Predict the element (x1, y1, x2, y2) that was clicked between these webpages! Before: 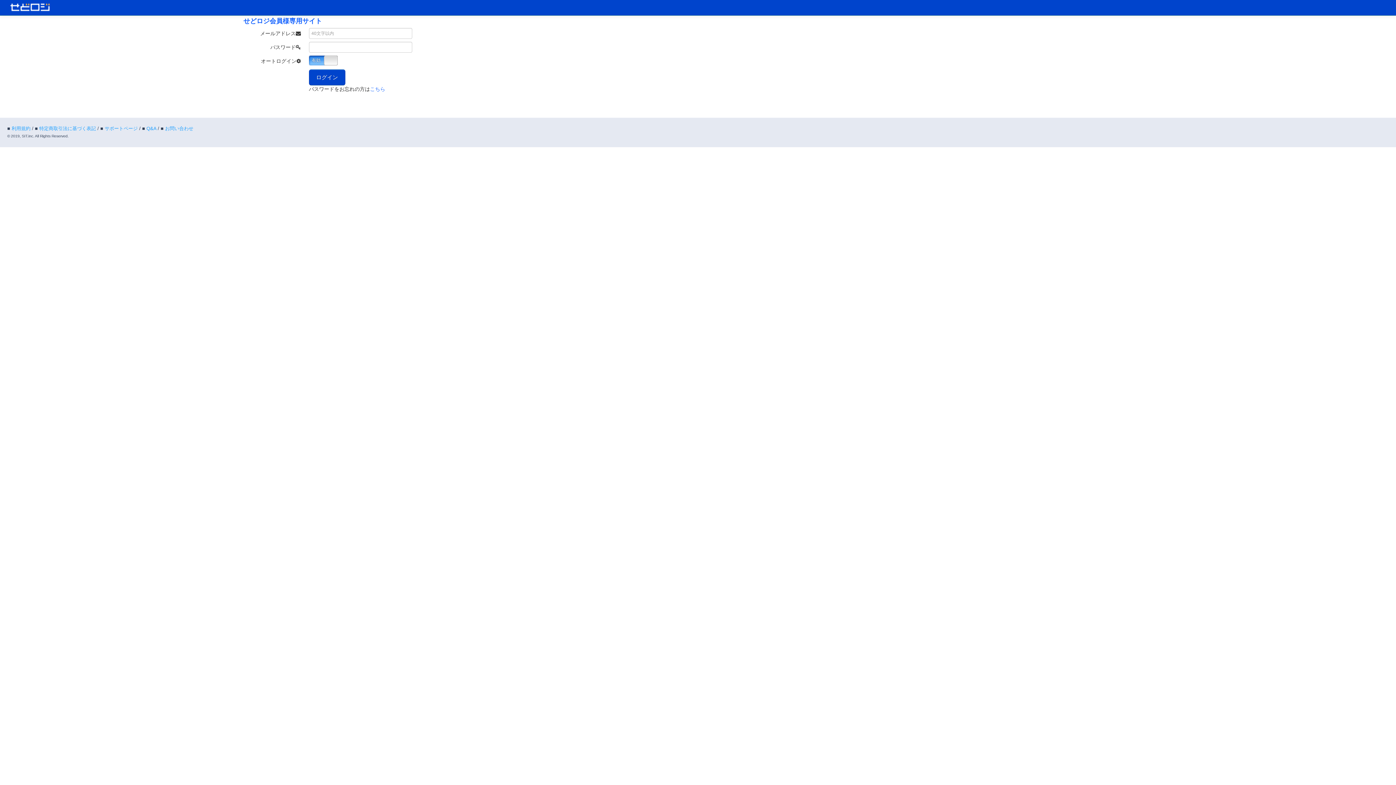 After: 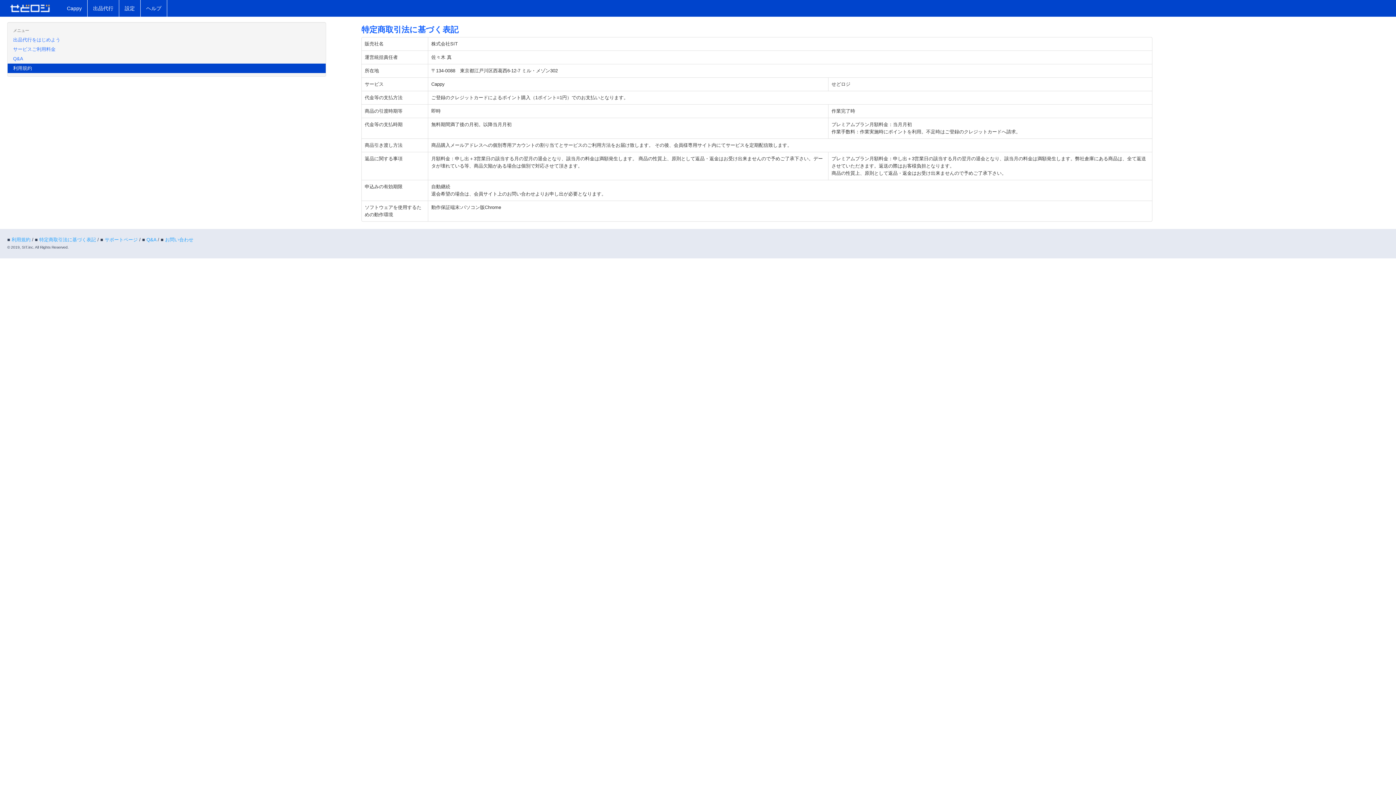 Action: bbox: (39, 125, 96, 131) label: 特定商取引法に基づく表記